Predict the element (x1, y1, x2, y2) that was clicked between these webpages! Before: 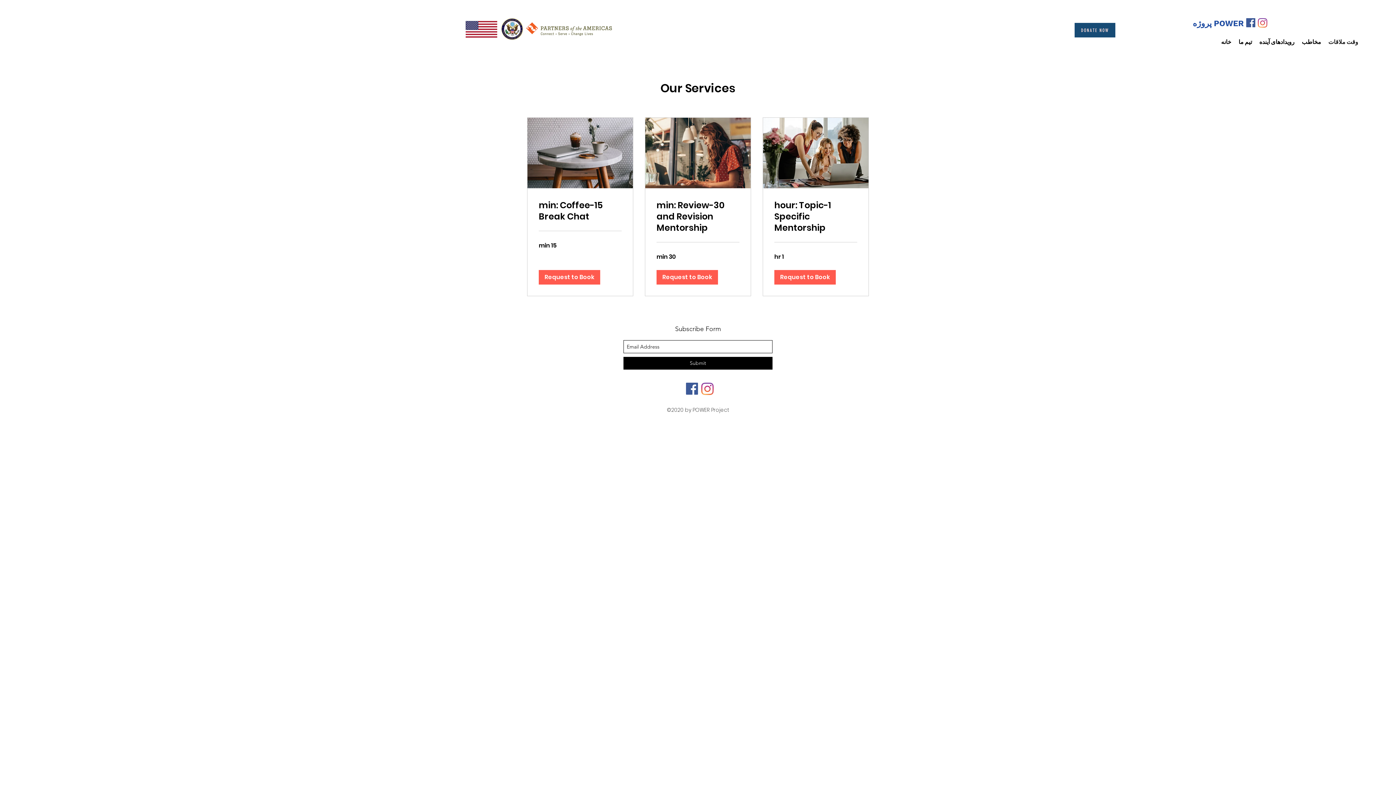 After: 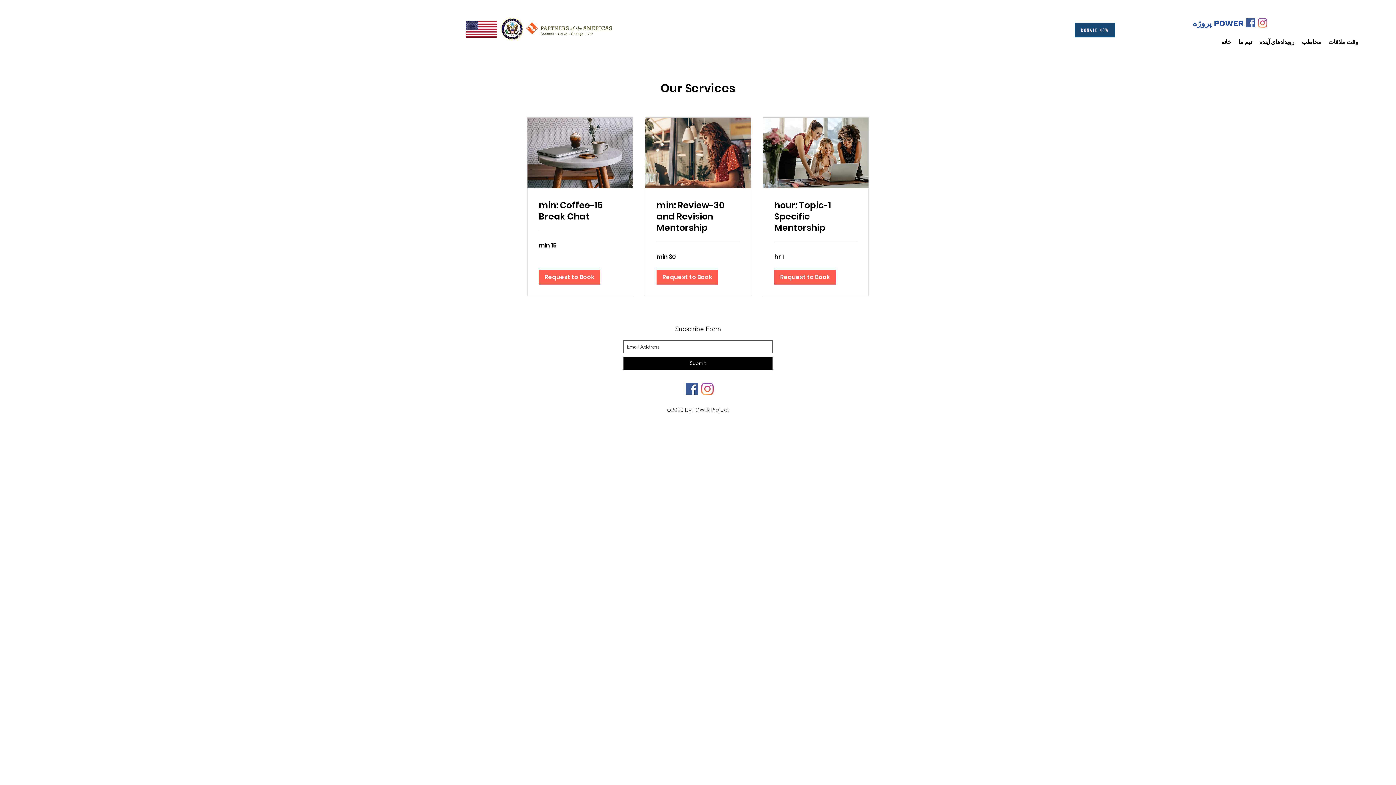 Action: label: Submit bbox: (623, 357, 772, 369)